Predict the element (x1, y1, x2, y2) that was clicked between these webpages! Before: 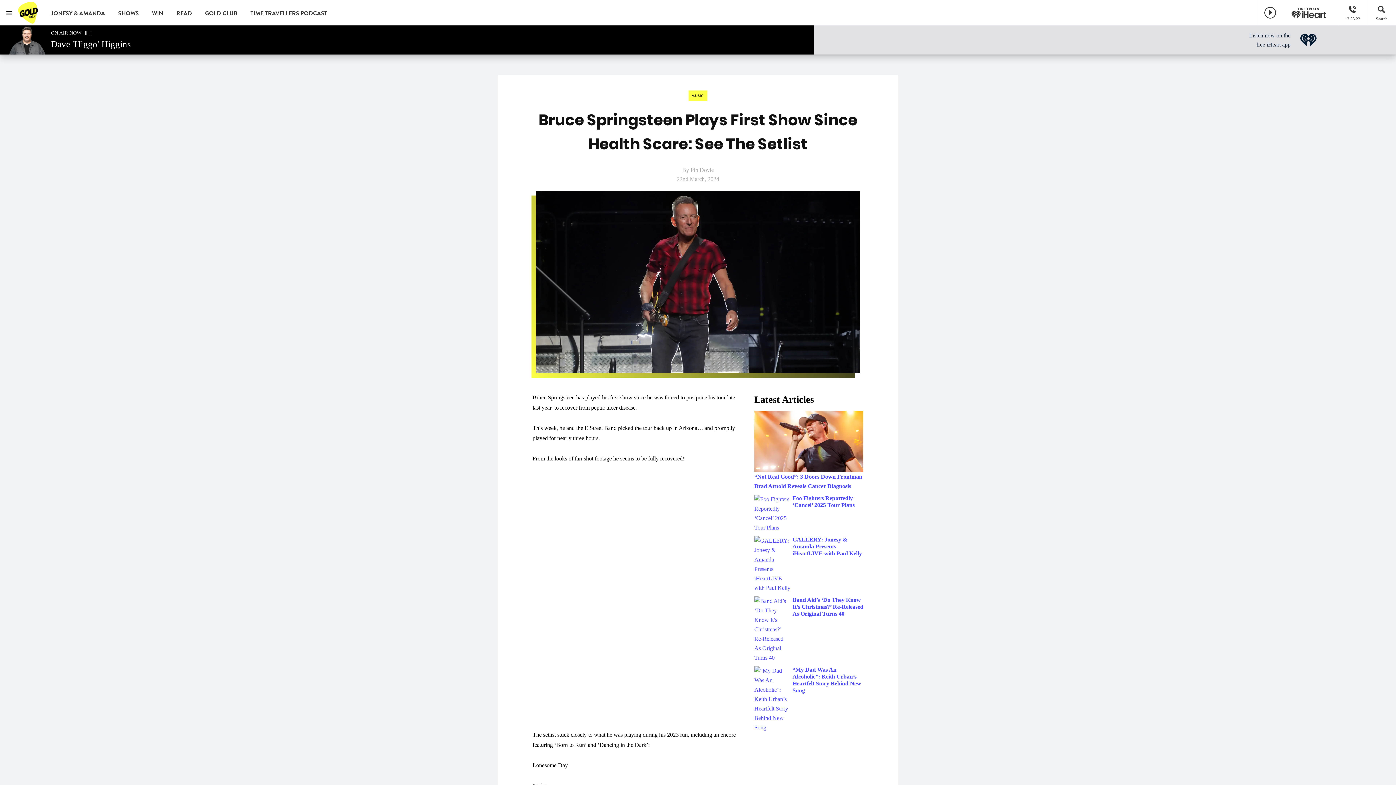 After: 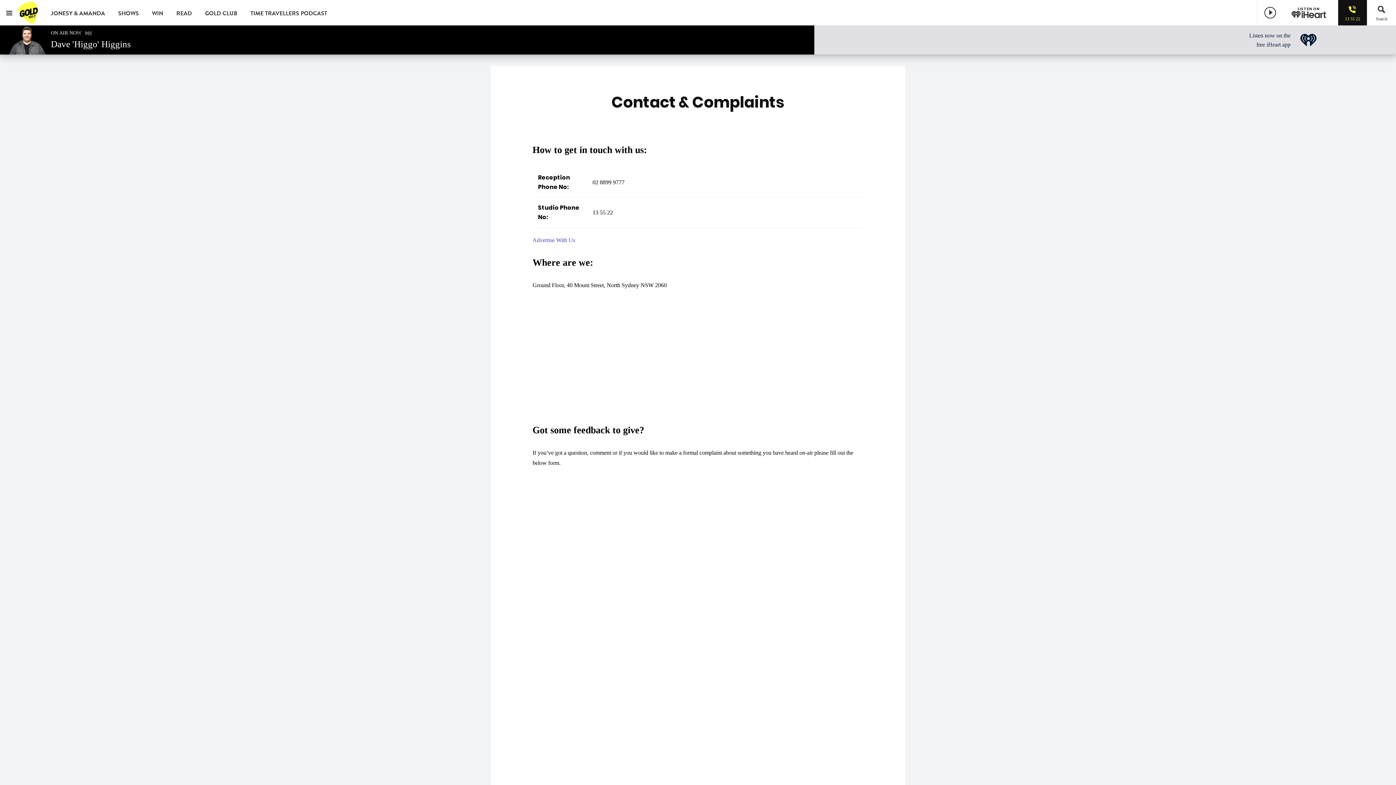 Action: bbox: (1338, 0, 1367, 25) label: 13 55 22